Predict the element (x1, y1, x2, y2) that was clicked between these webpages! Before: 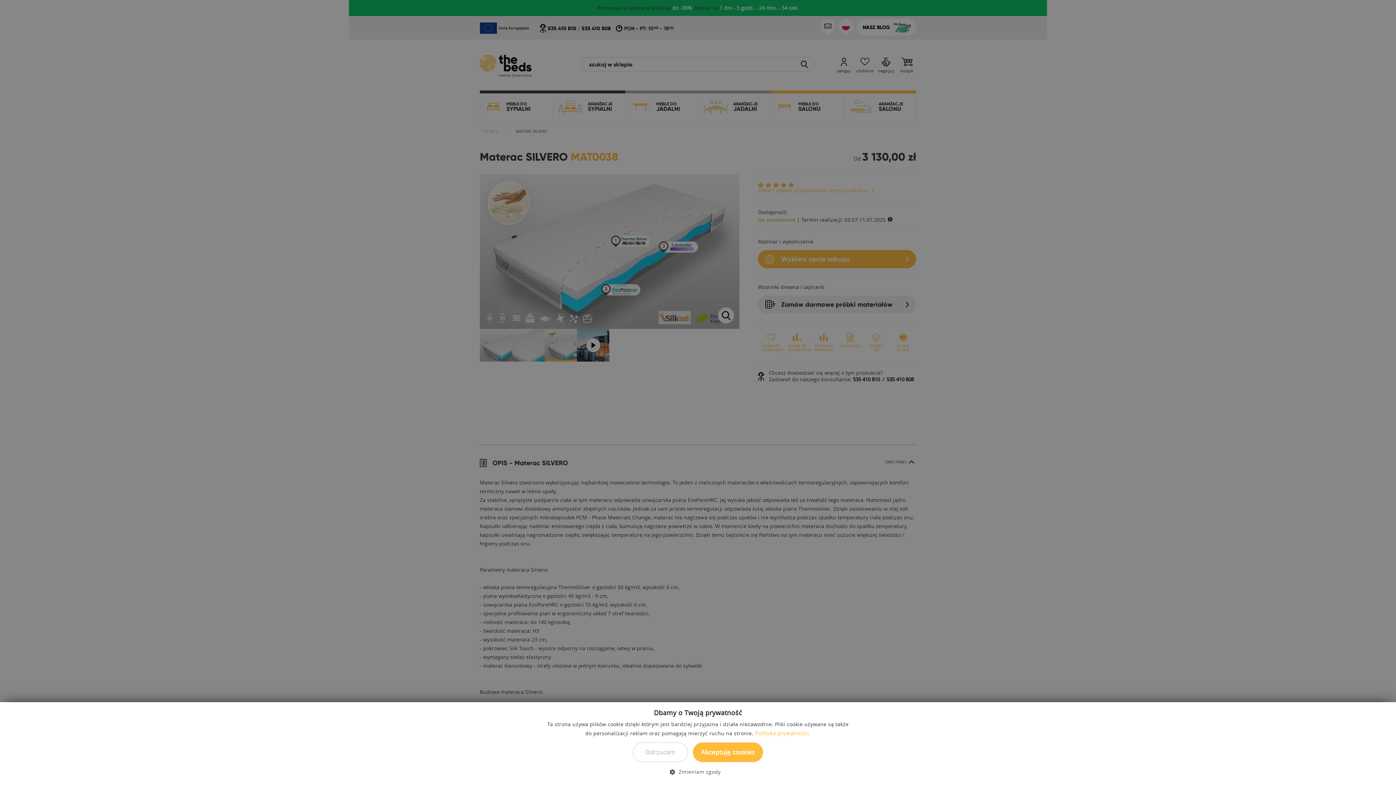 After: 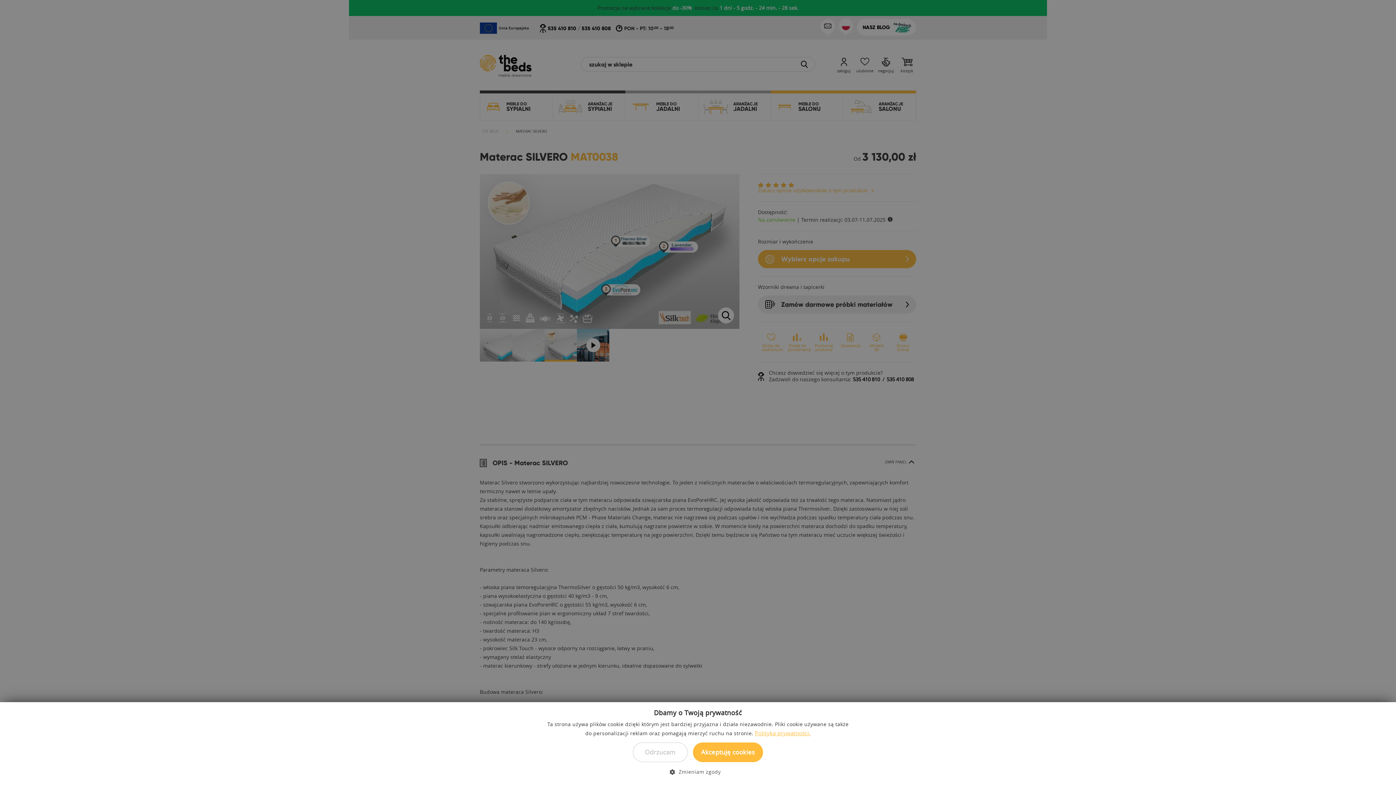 Action: label: Polityka prywatności., opens a new window bbox: (755, 729, 810, 737)